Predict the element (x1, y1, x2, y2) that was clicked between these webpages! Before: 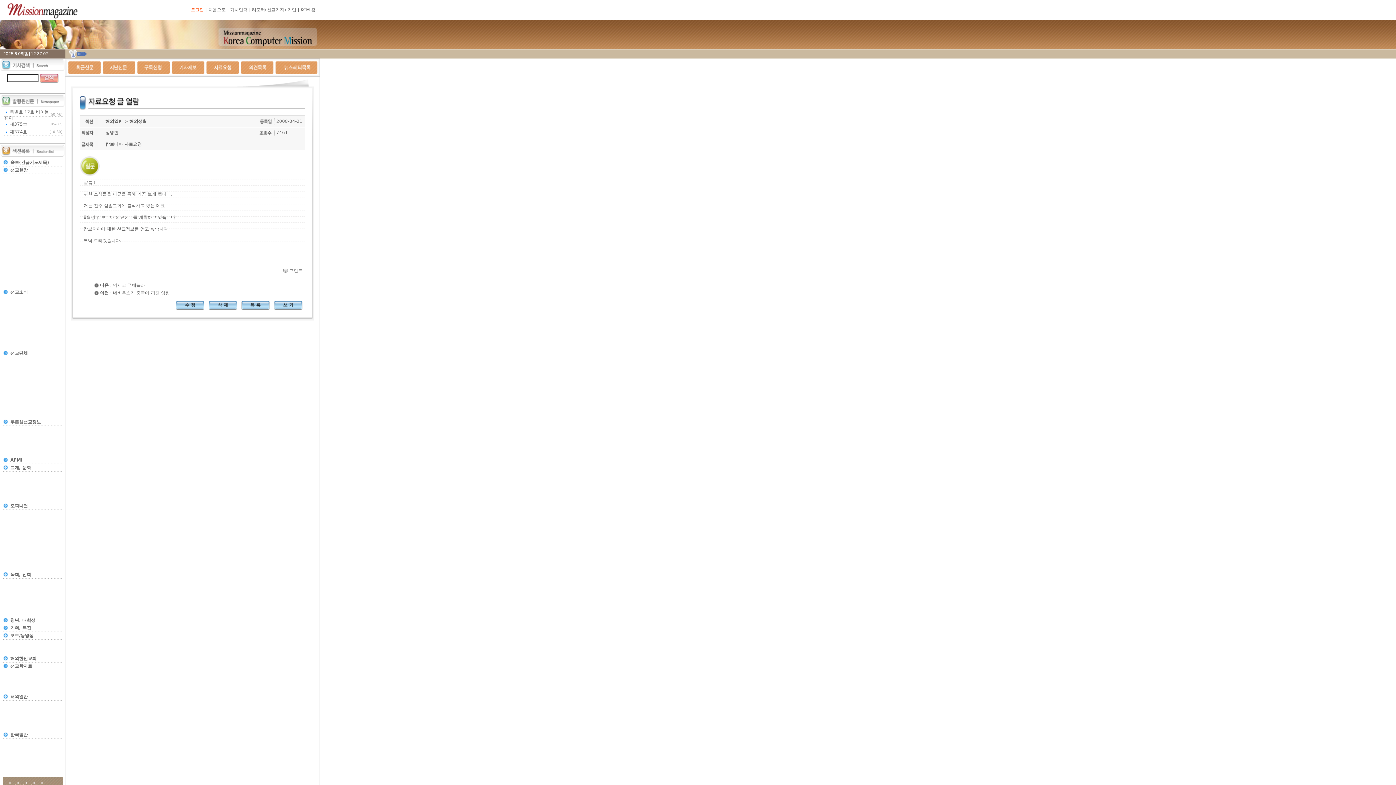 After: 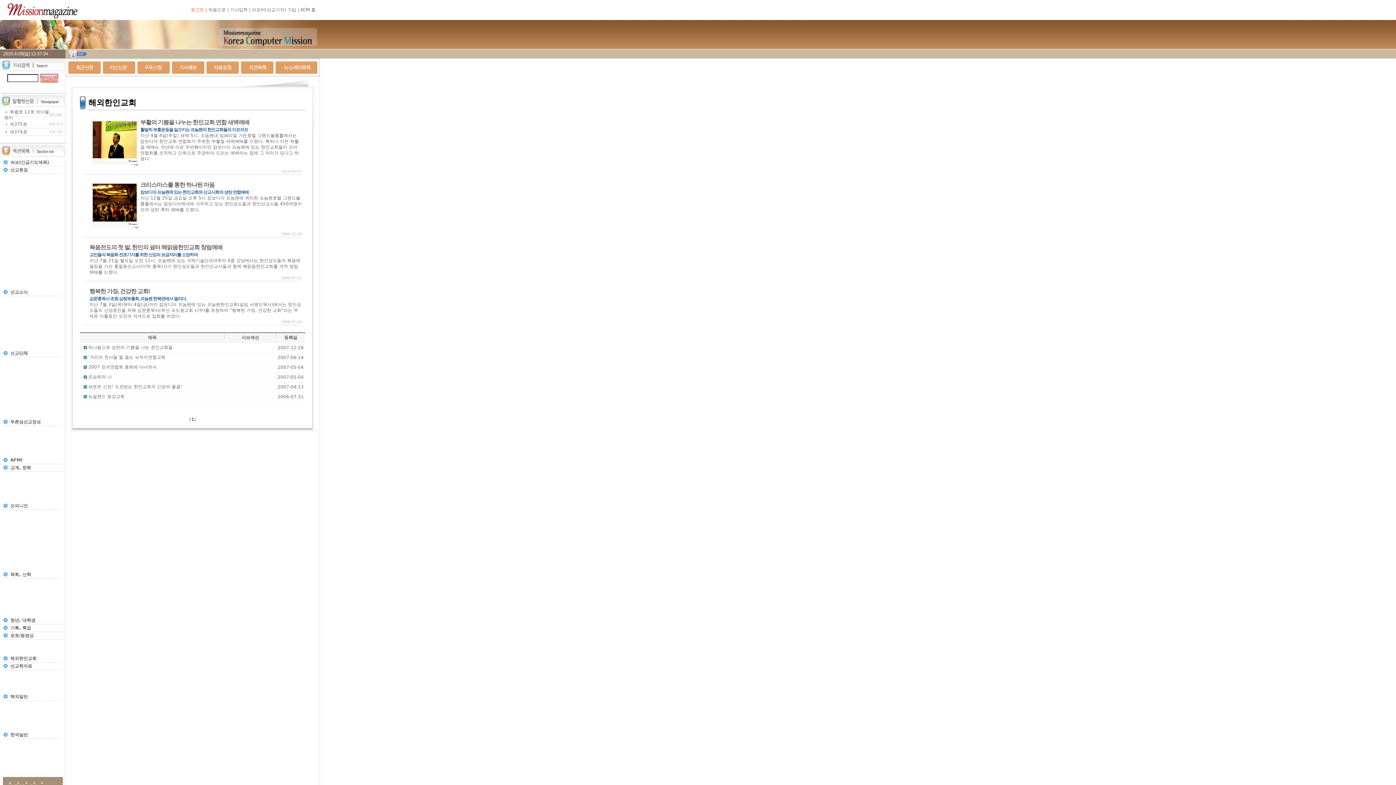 Action: bbox: (10, 656, 36, 661) label: 해외한인교회